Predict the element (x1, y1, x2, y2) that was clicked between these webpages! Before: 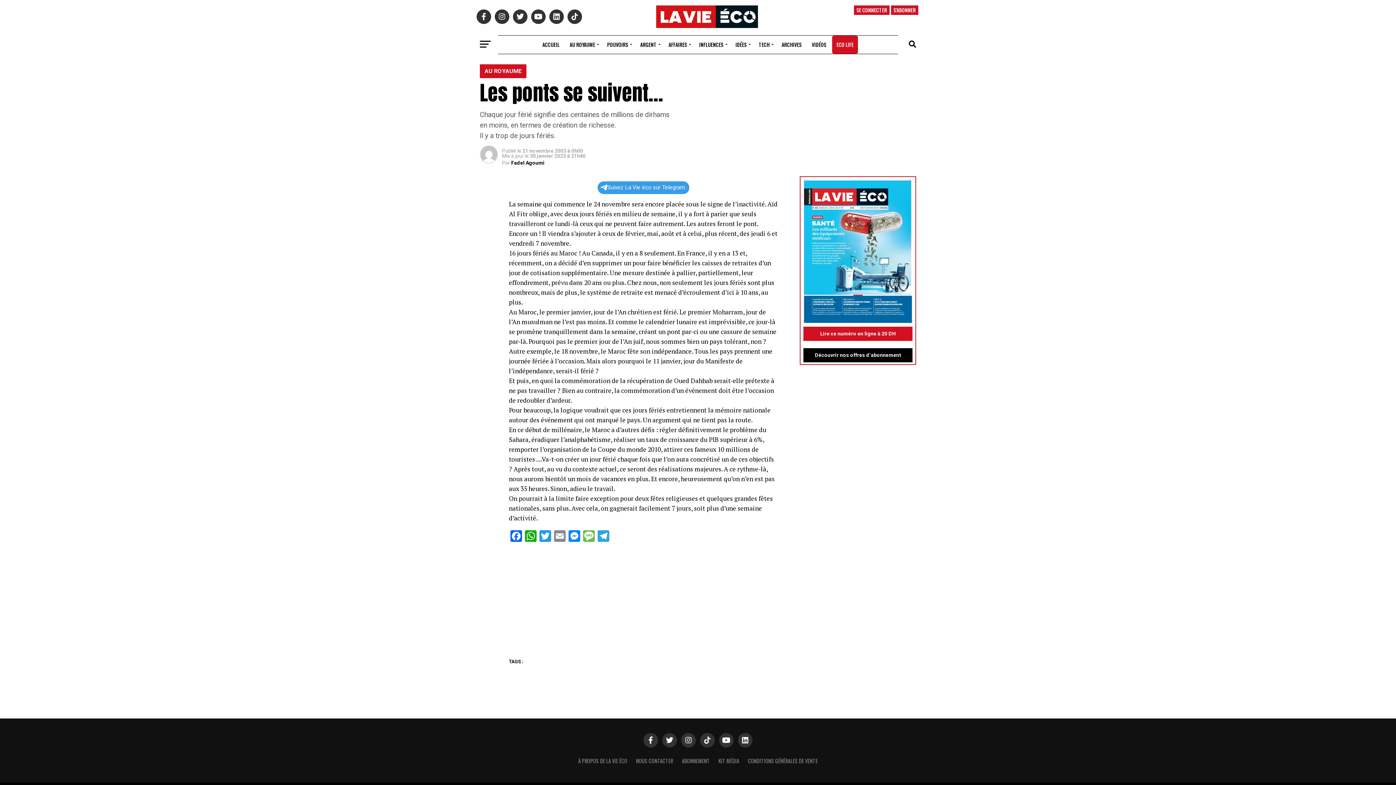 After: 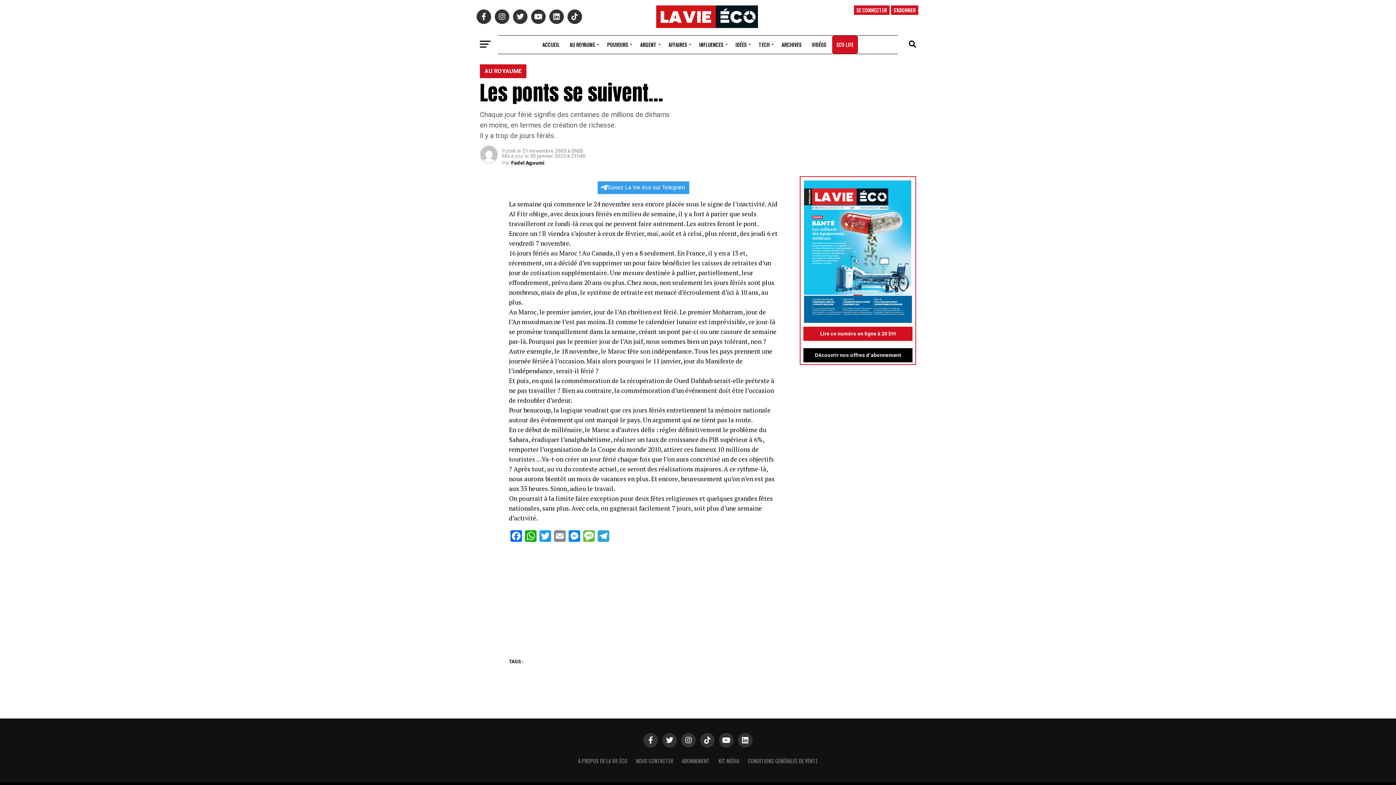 Action: bbox: (597, 181, 689, 194) label: Suivez La Vie éco sur Telegram